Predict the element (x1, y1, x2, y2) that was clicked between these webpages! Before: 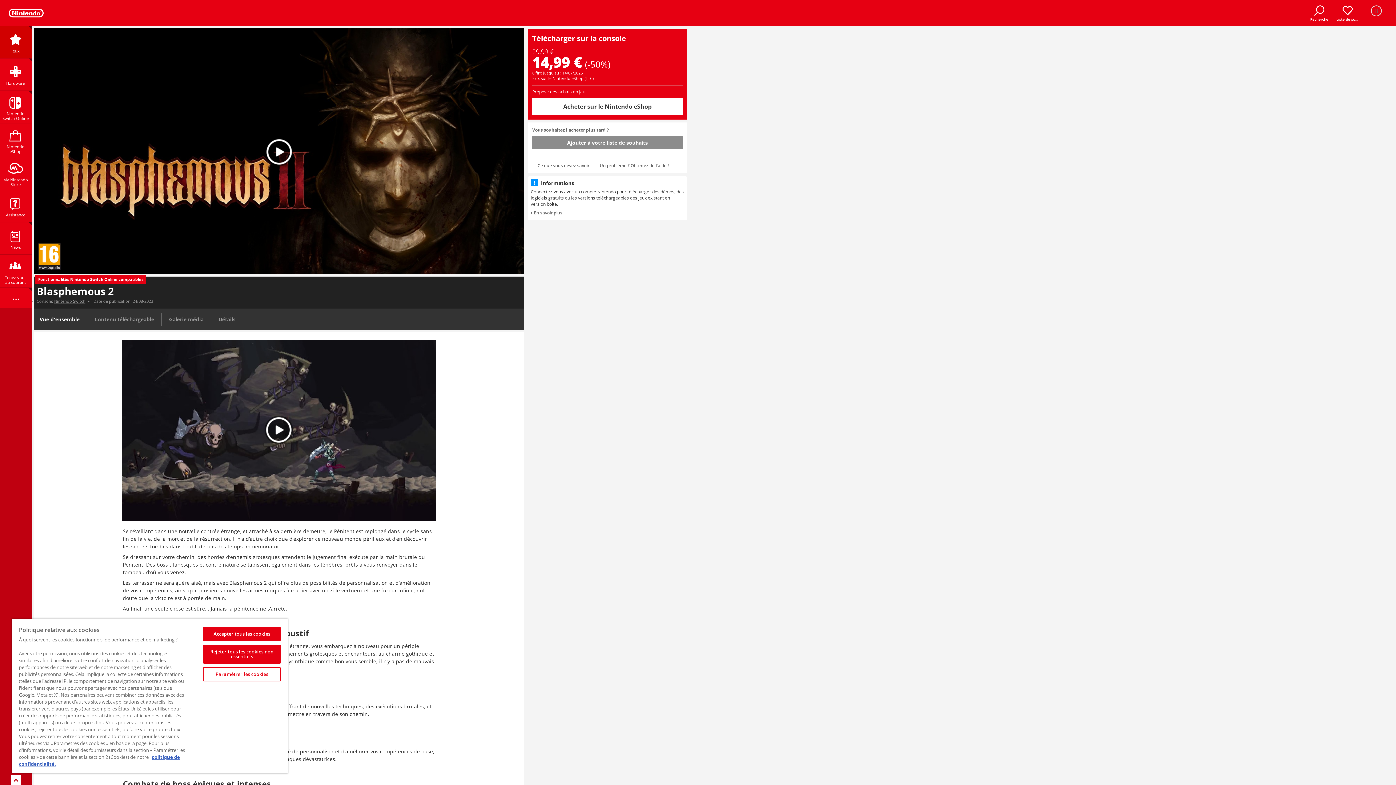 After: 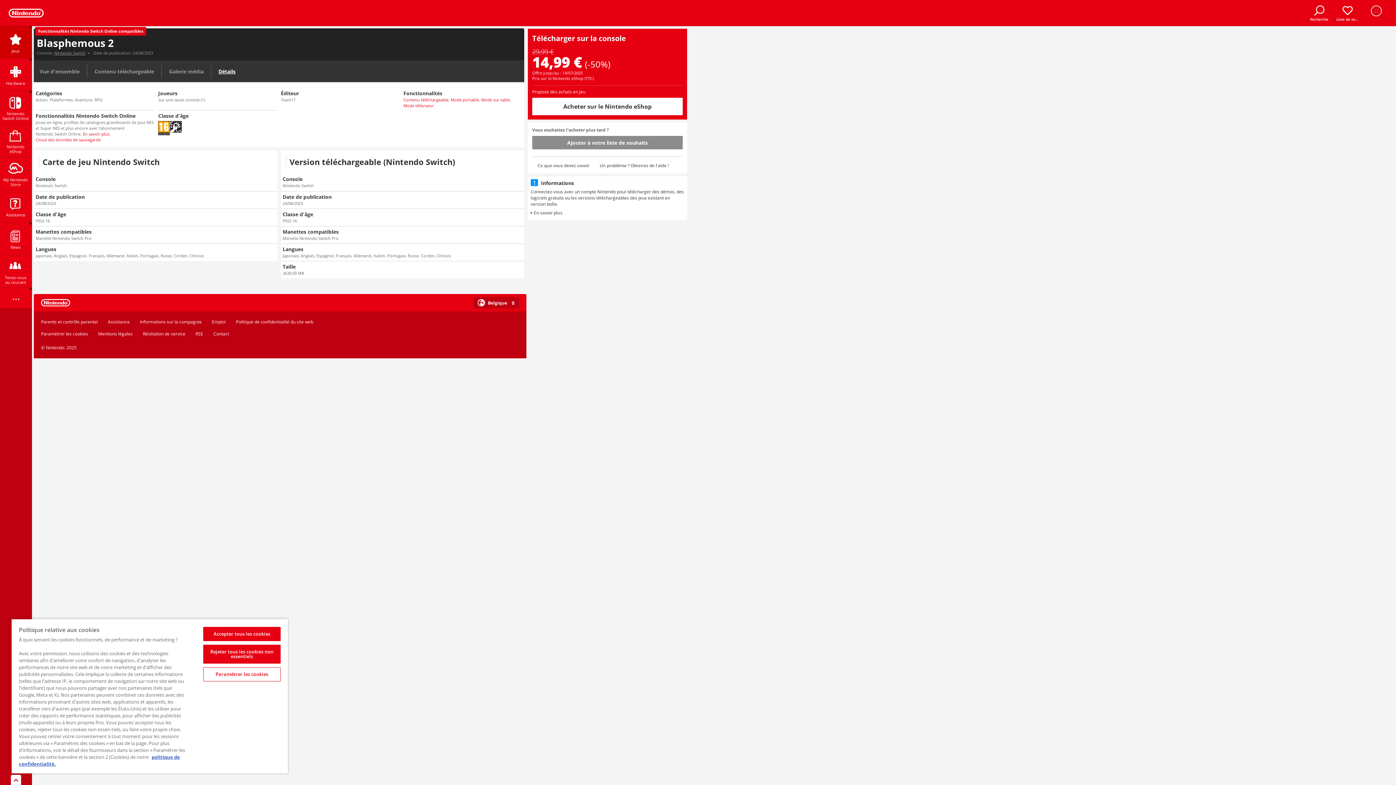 Action: label: Détails bbox: (212, 310, 241, 328)